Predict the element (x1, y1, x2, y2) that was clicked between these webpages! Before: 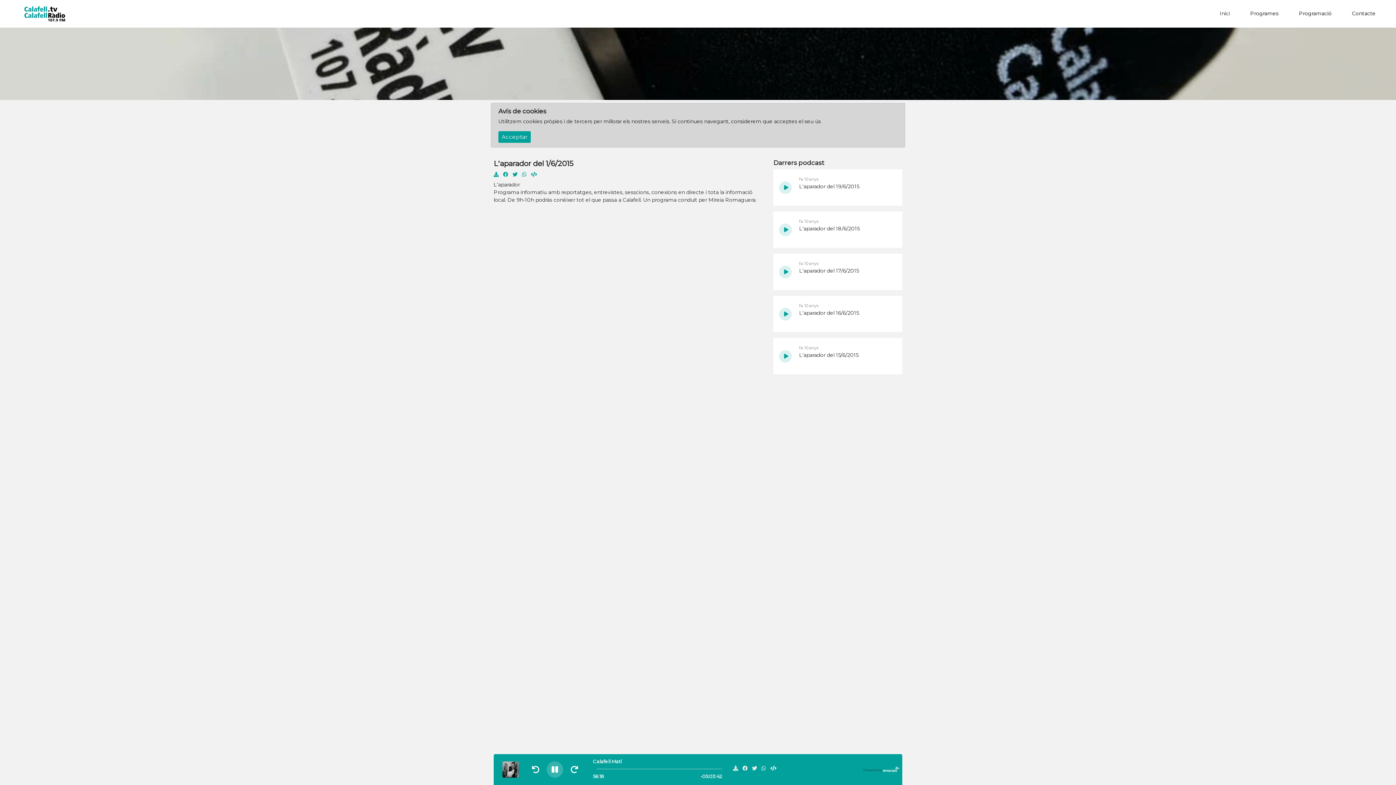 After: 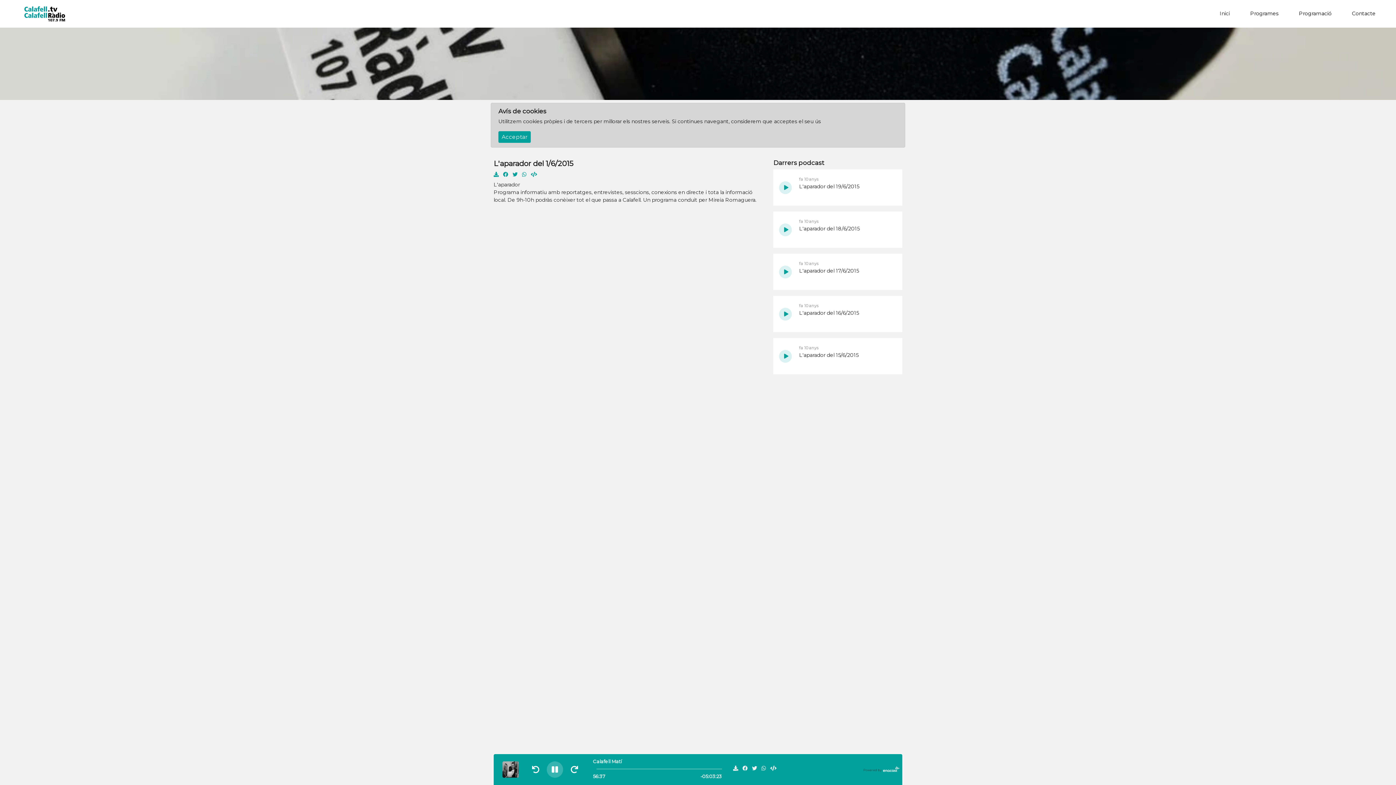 Action: label:   bbox: (522, 171, 528, 177)